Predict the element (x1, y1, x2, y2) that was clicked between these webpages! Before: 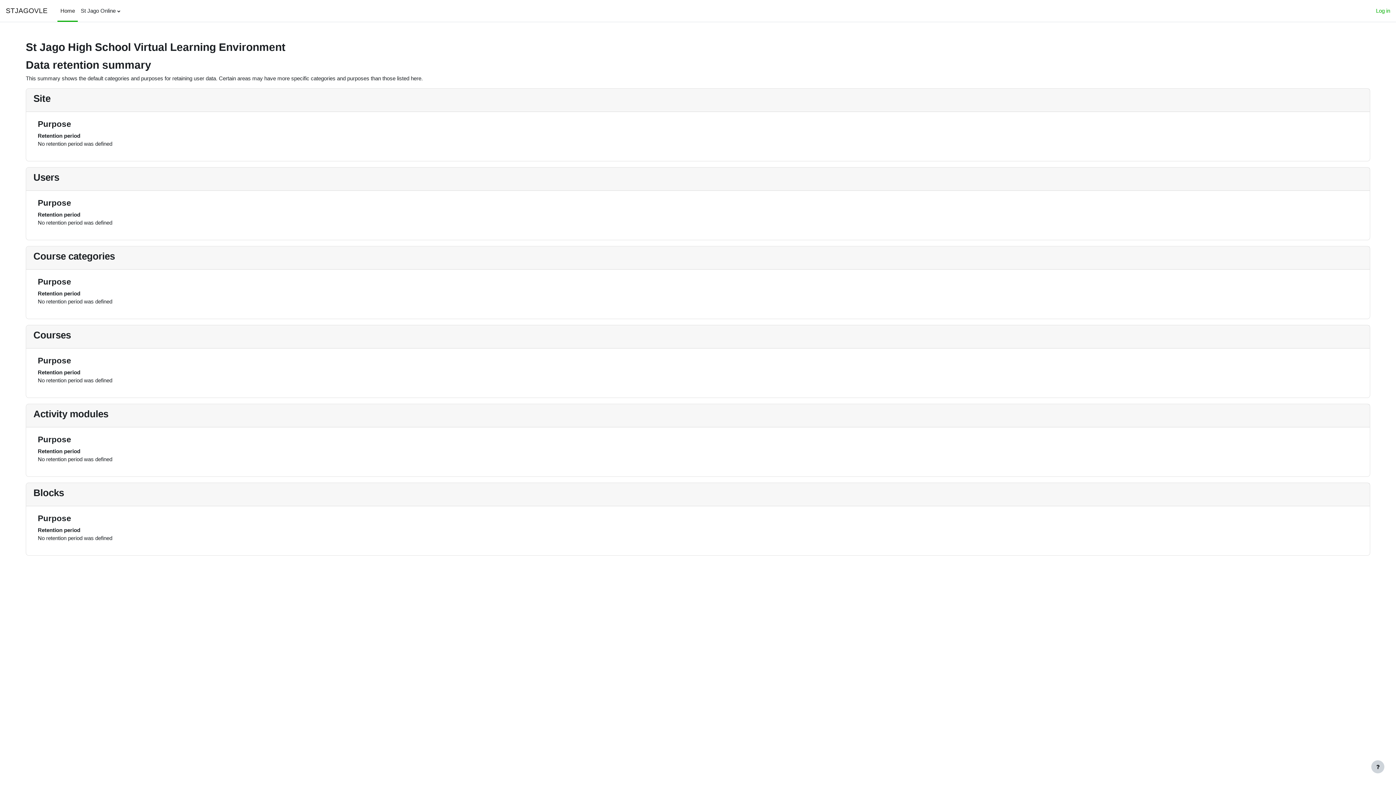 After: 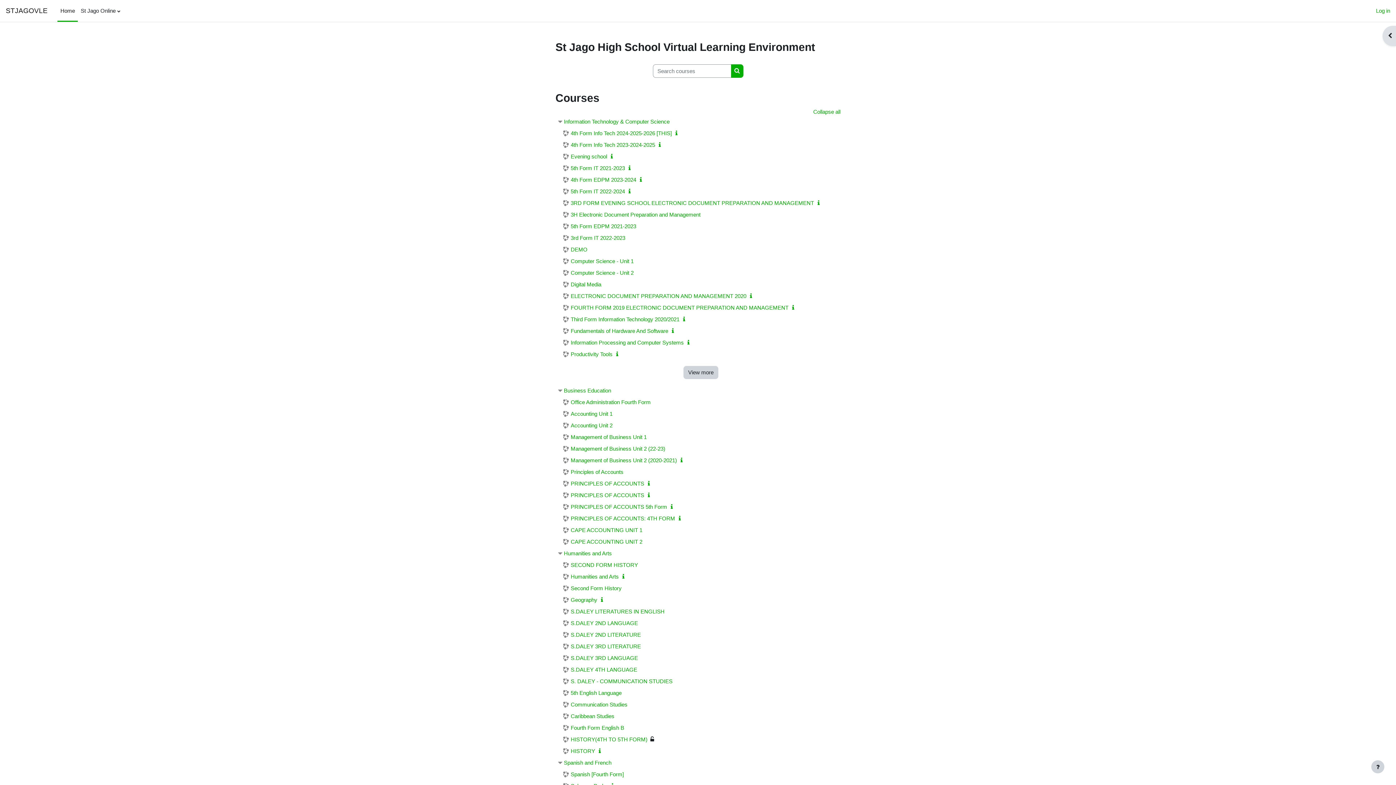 Action: bbox: (57, 0, 77, 21) label: Home